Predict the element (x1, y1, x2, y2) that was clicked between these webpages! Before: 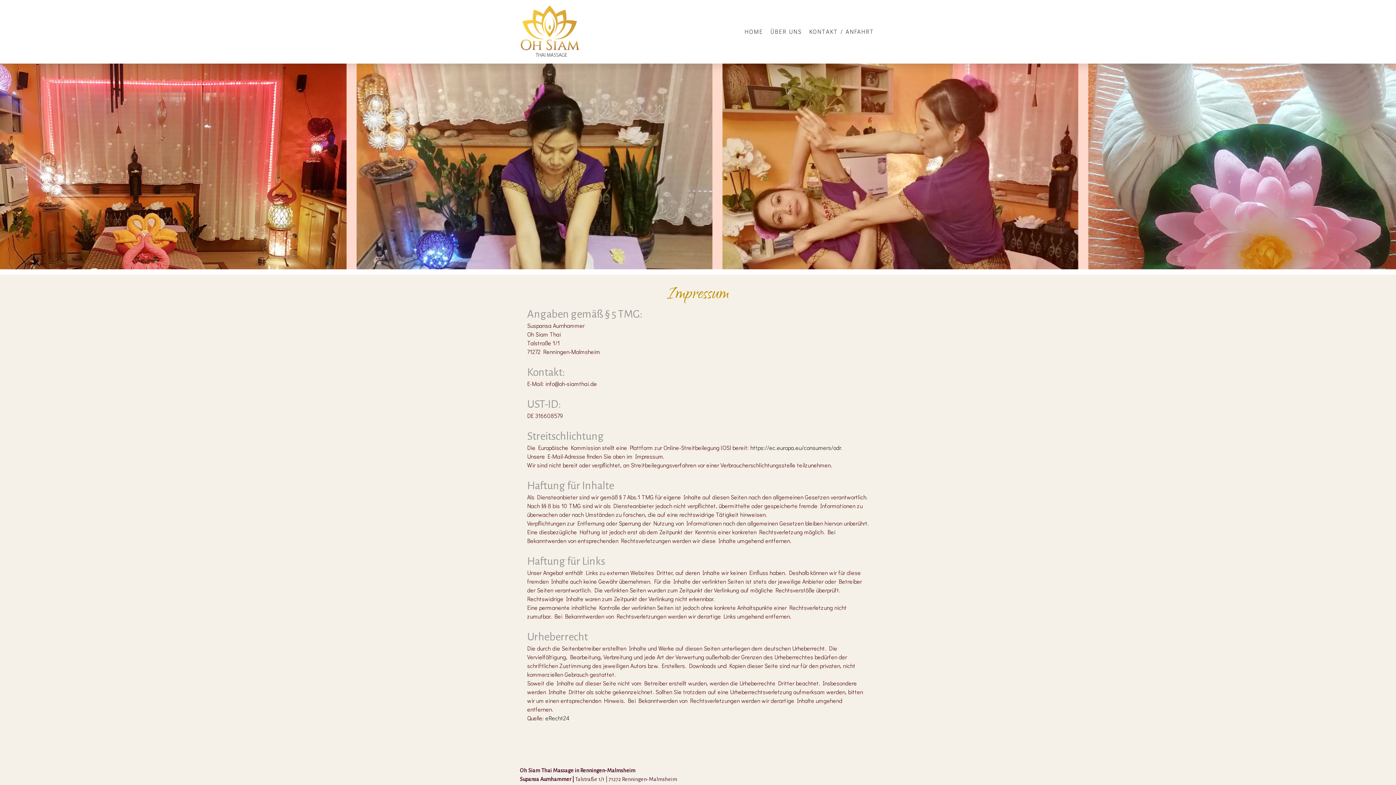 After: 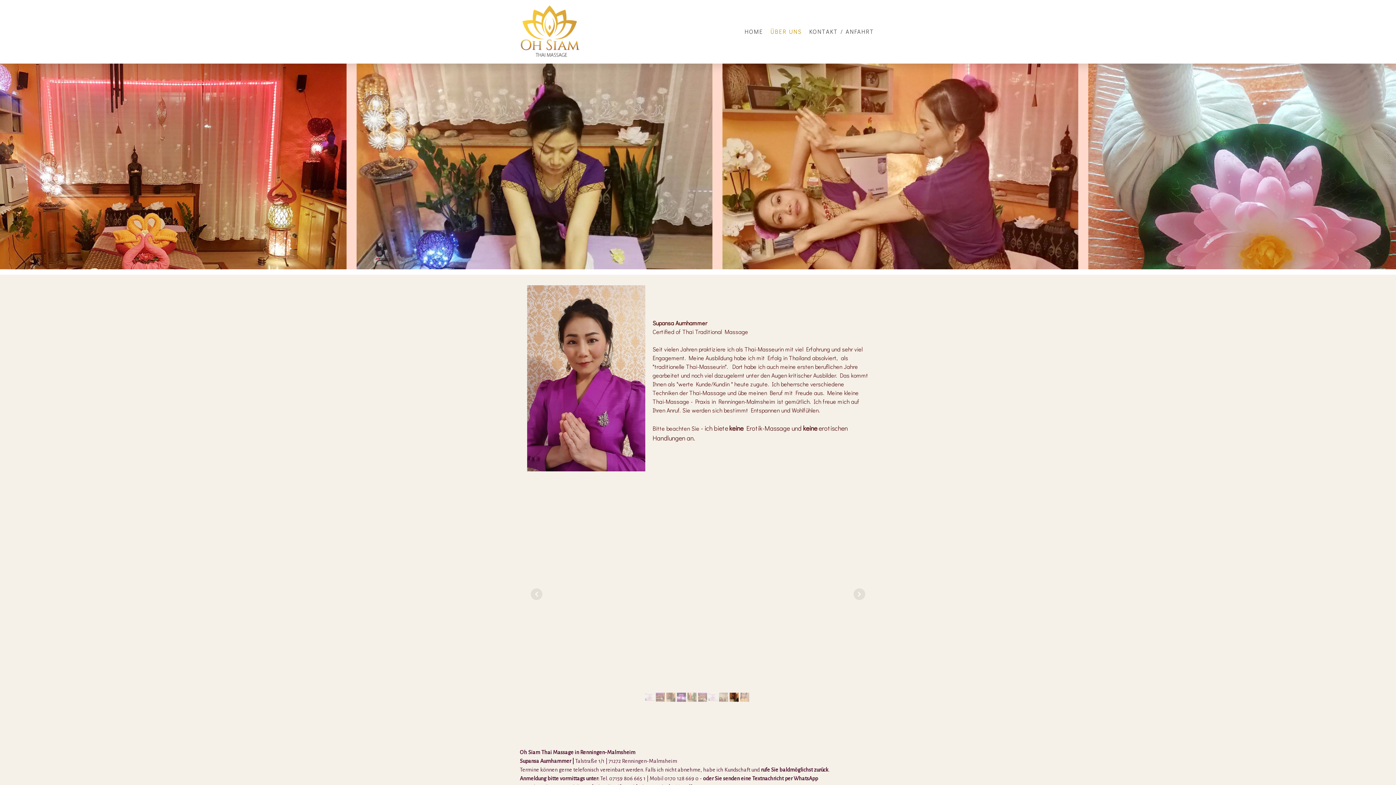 Action: bbox: (766, 23, 805, 39) label: ÜBER UNS